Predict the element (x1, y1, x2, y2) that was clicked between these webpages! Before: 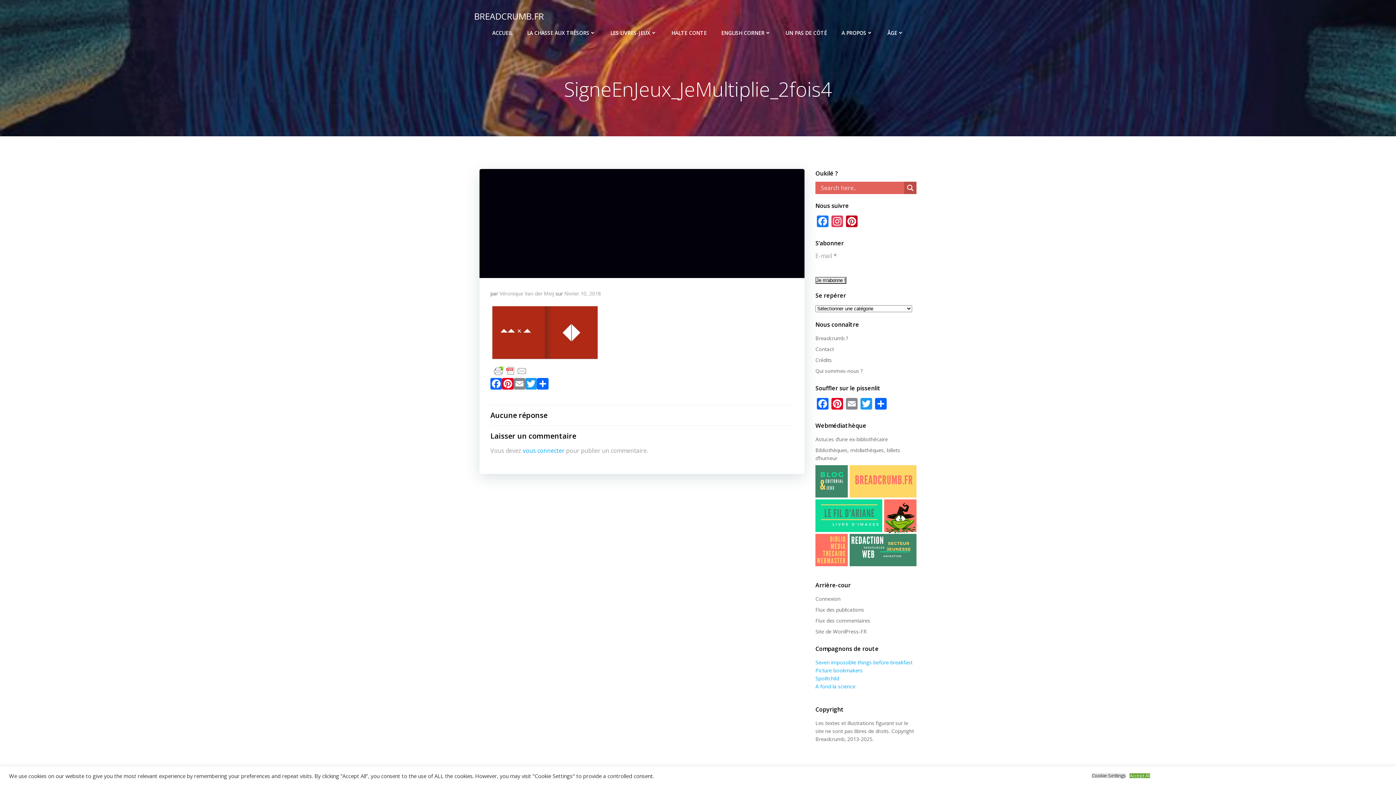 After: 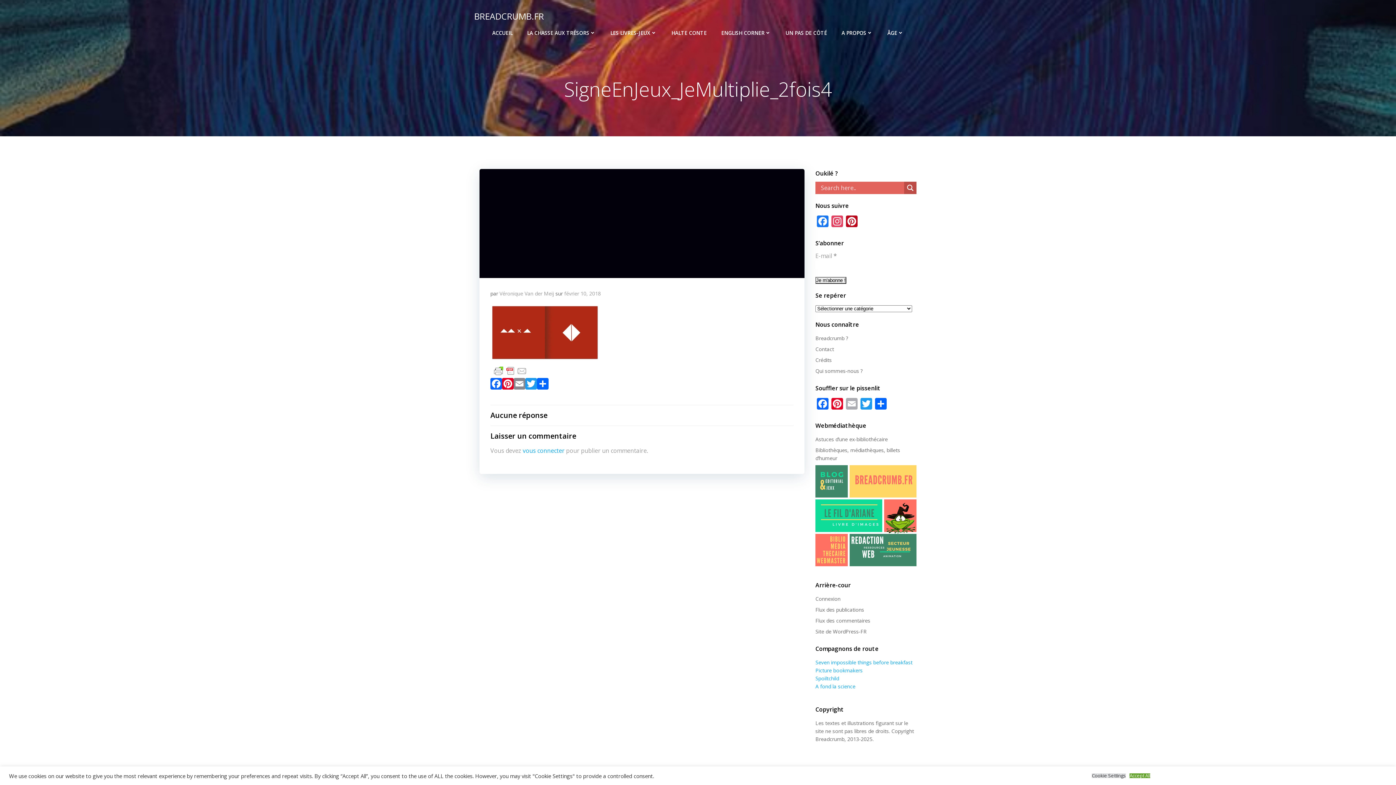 Action: label: Email bbox: (844, 396, 859, 414)